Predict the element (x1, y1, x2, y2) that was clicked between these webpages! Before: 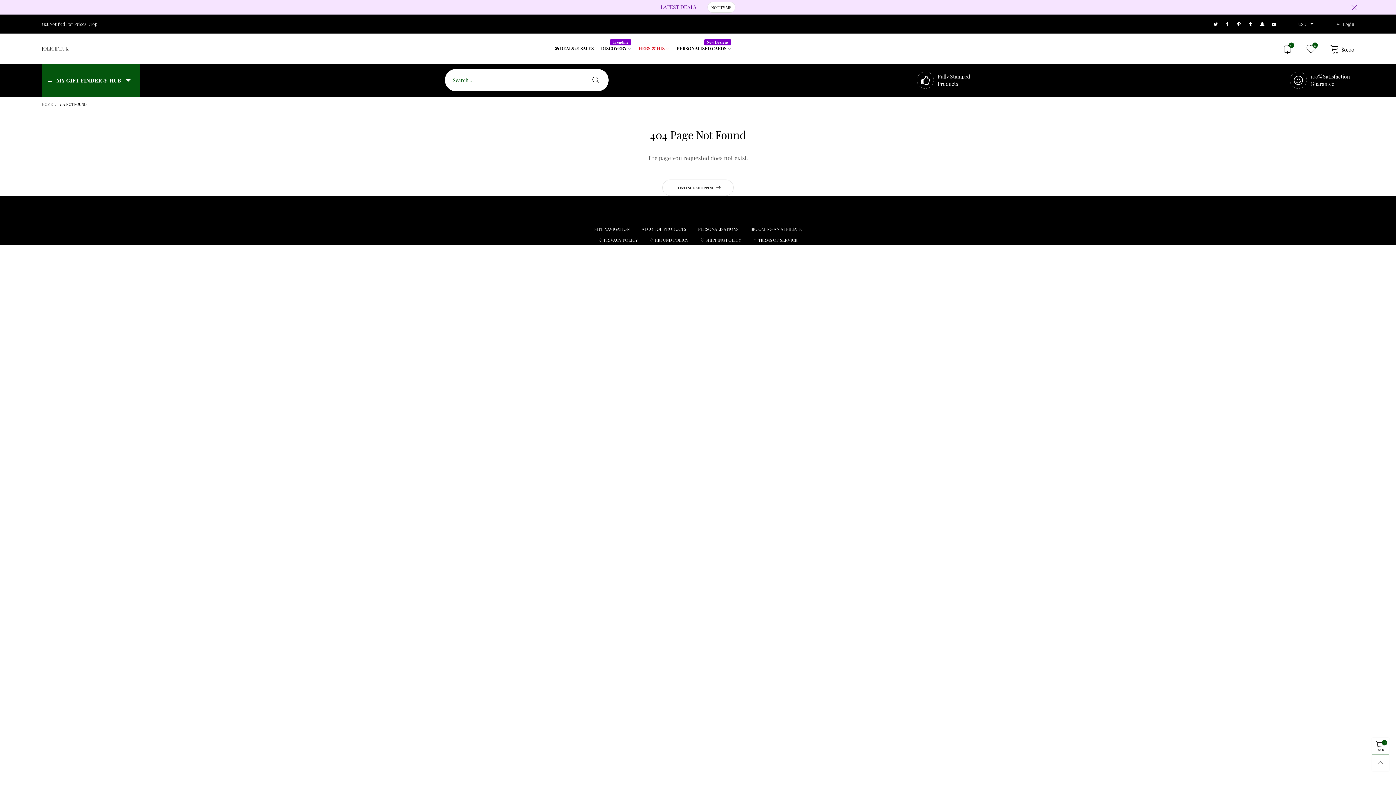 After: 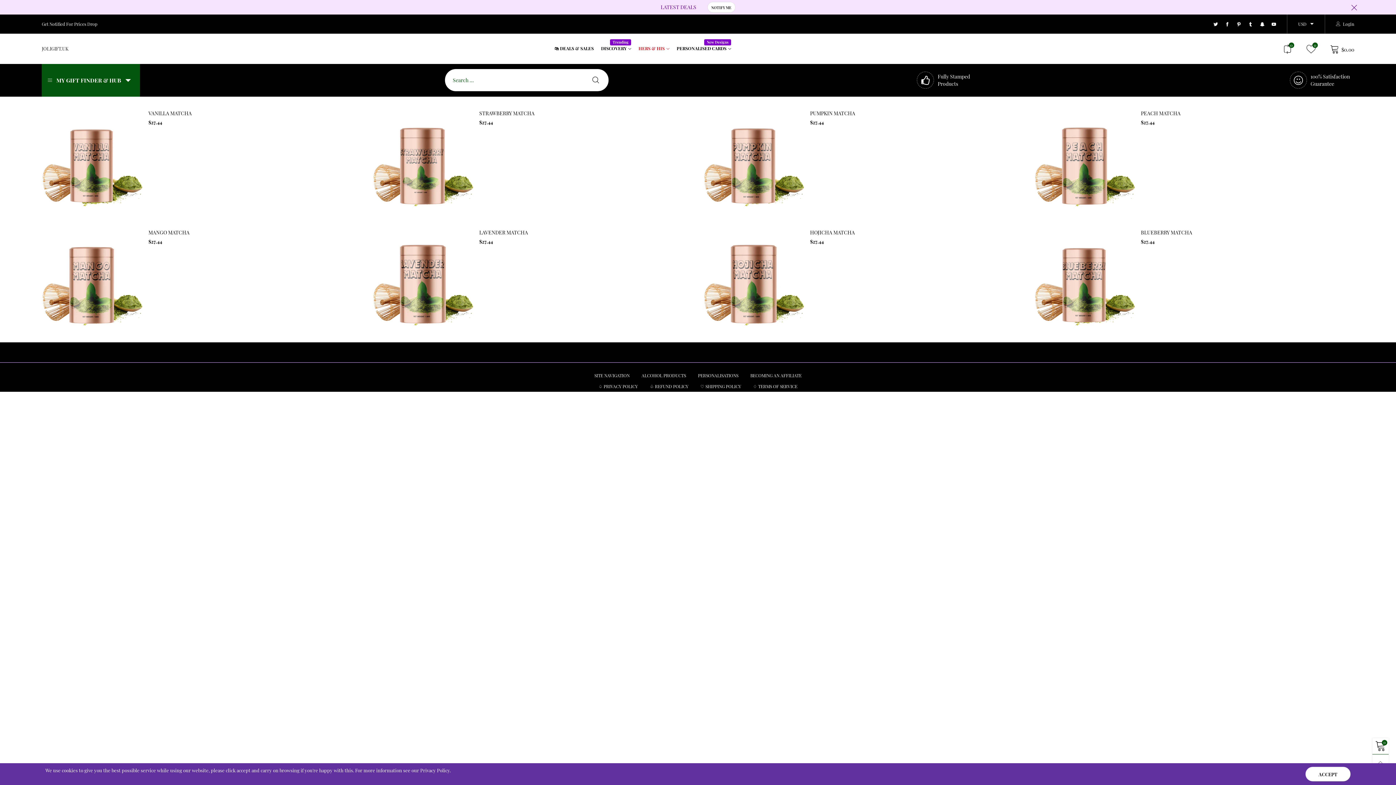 Action: label: CONTINUE SHOPPING bbox: (662, 179, 733, 195)